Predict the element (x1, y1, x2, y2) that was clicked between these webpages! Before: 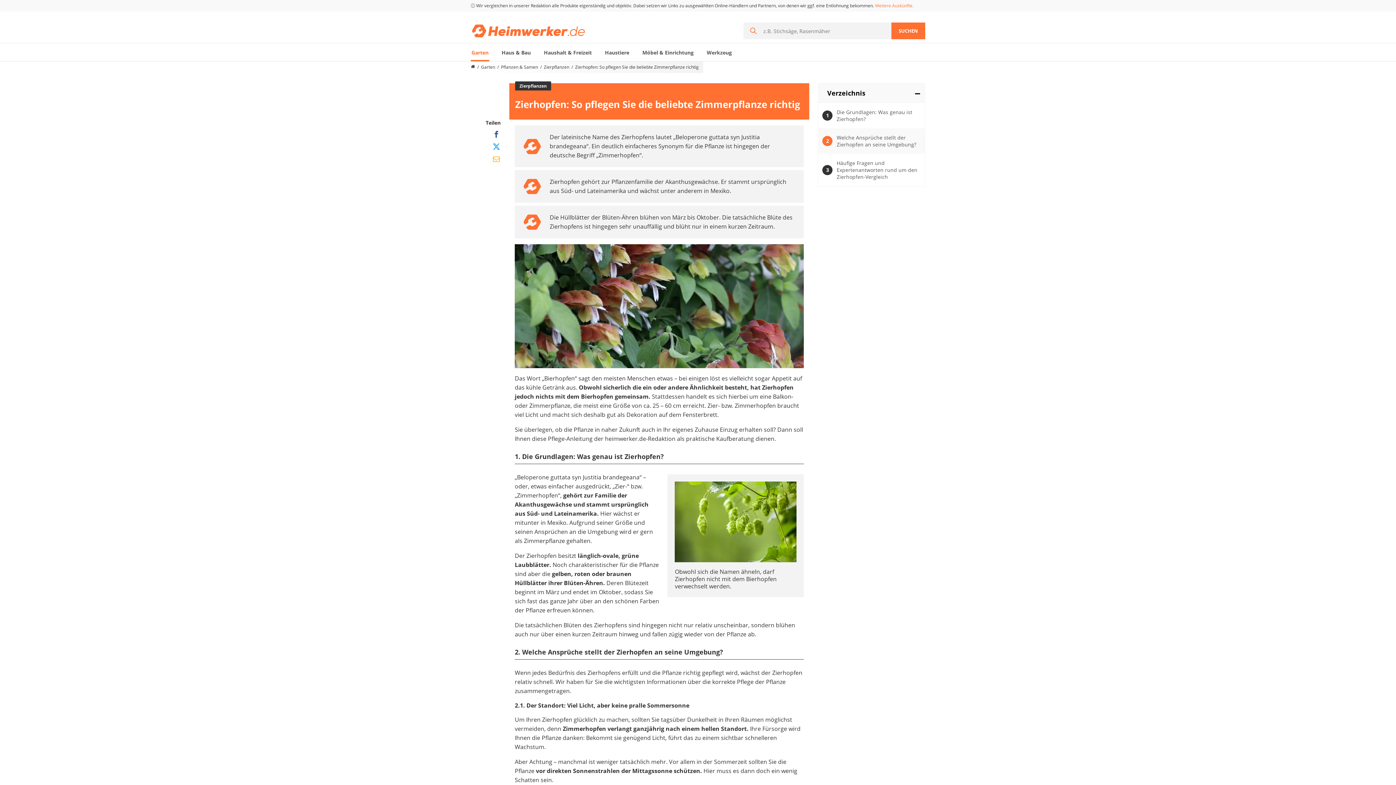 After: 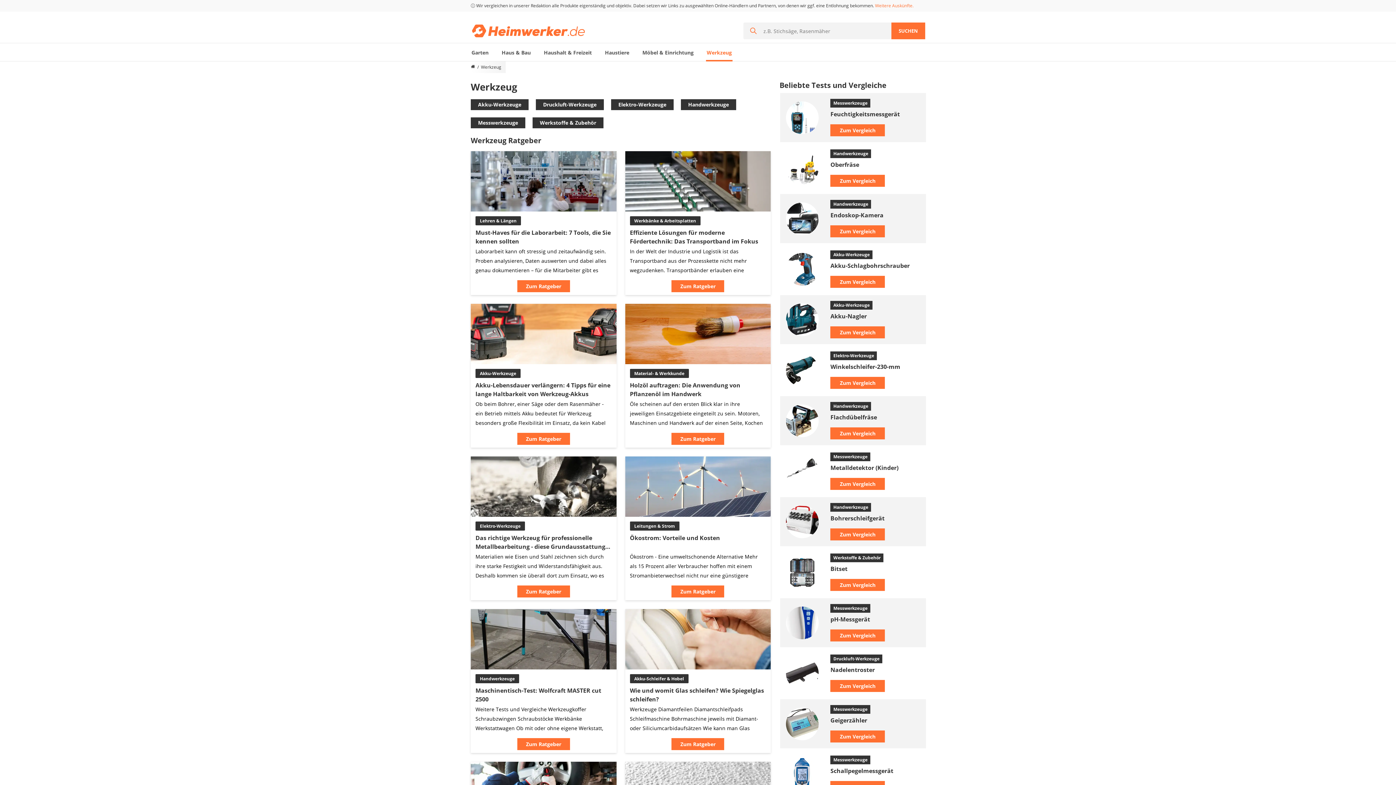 Action: label: Werkzeug bbox: (706, 43, 732, 61)